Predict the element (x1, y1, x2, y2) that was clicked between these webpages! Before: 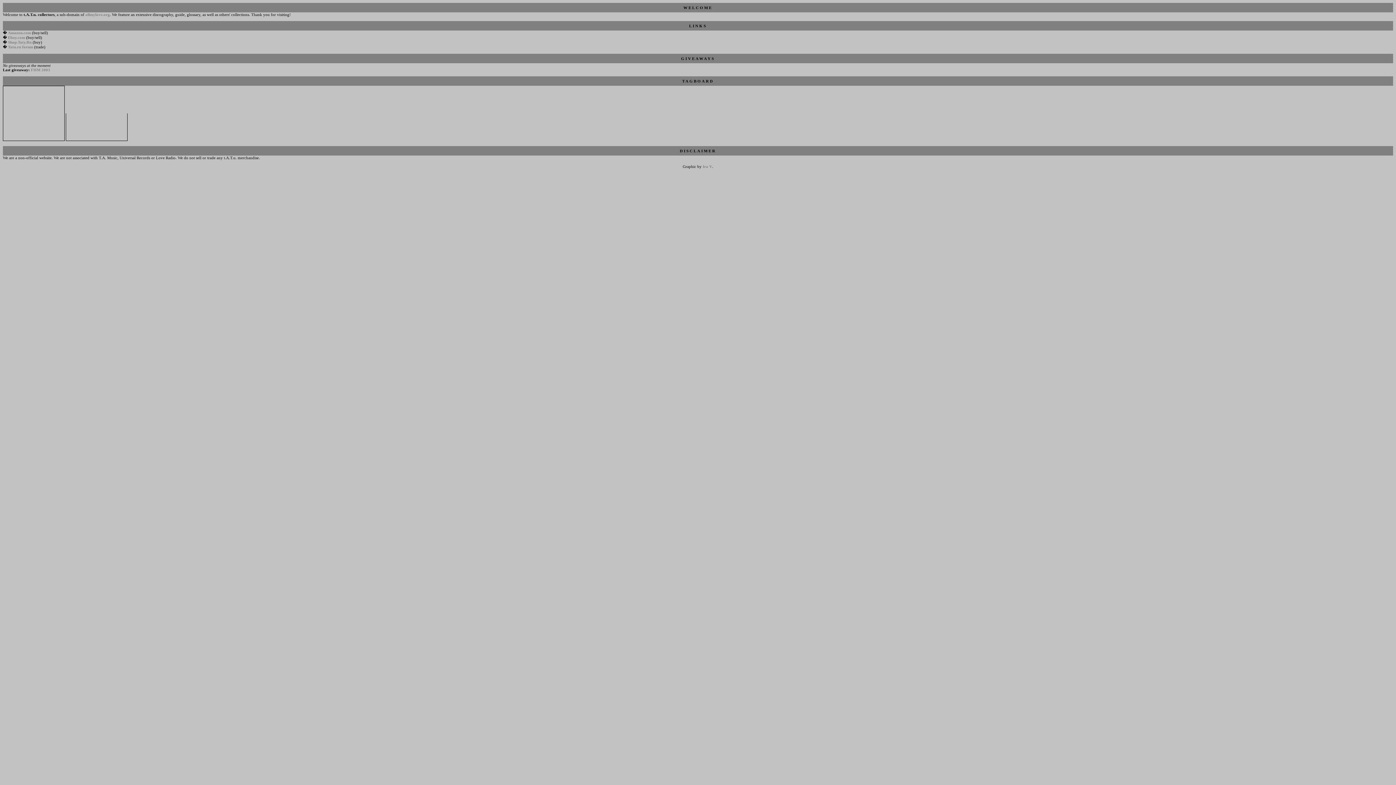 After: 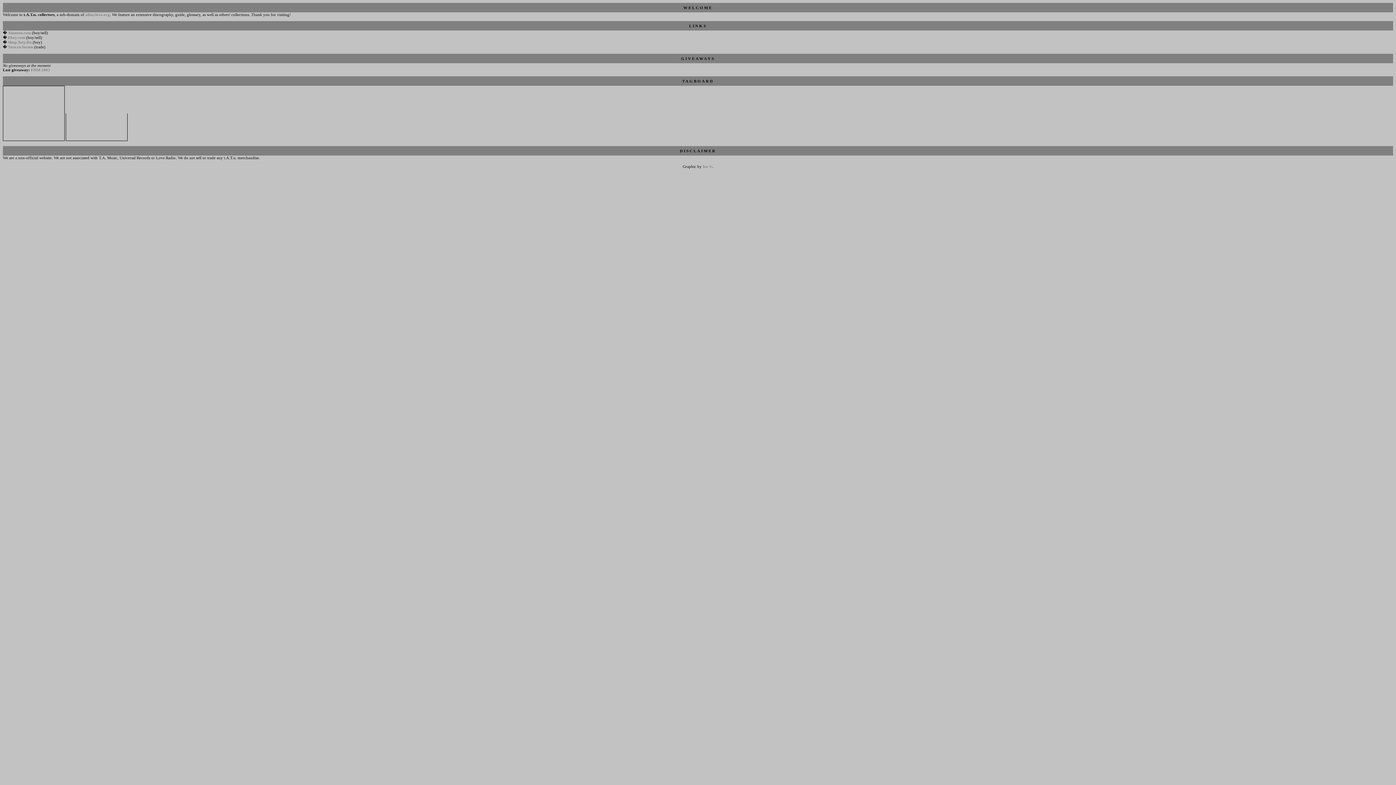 Action: bbox: (8, 35, 25, 39) label: Ebay.com